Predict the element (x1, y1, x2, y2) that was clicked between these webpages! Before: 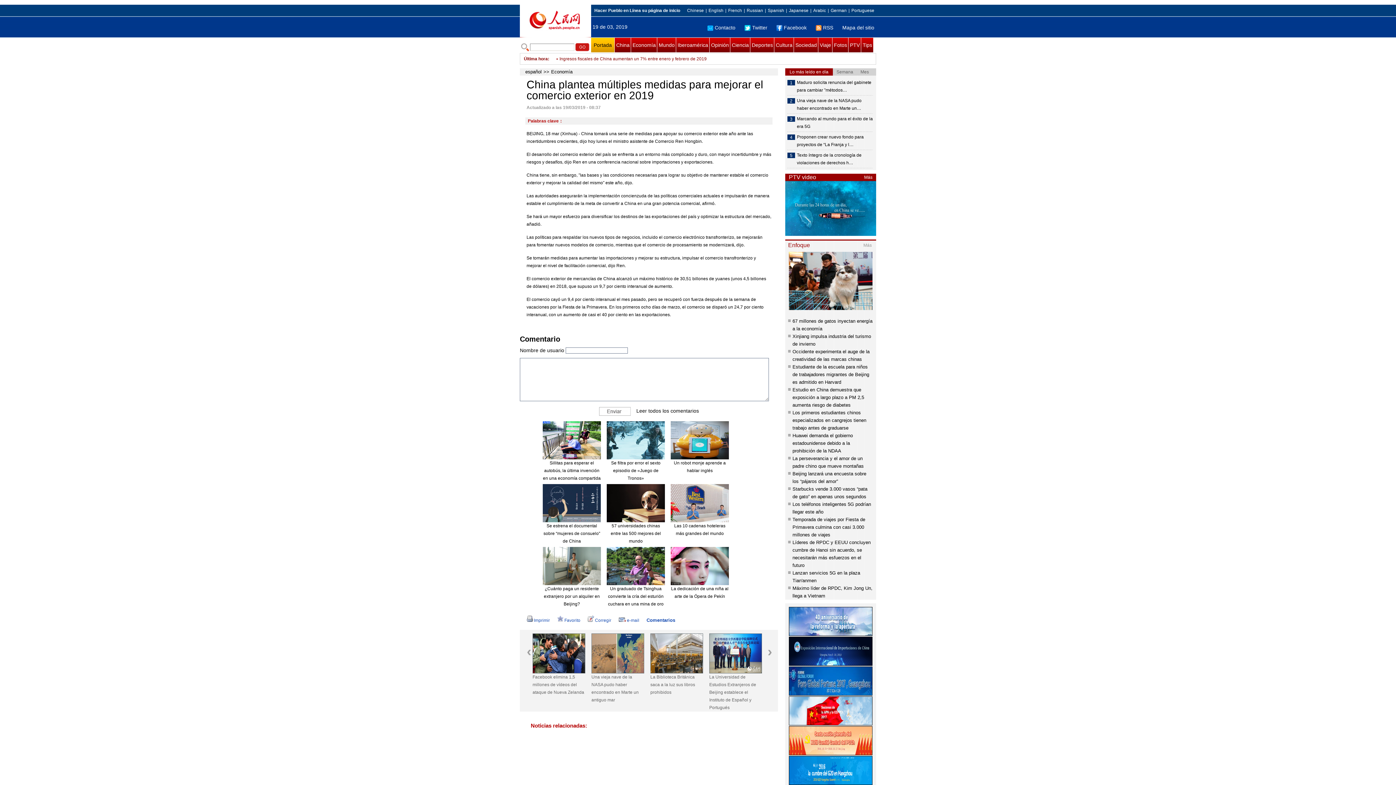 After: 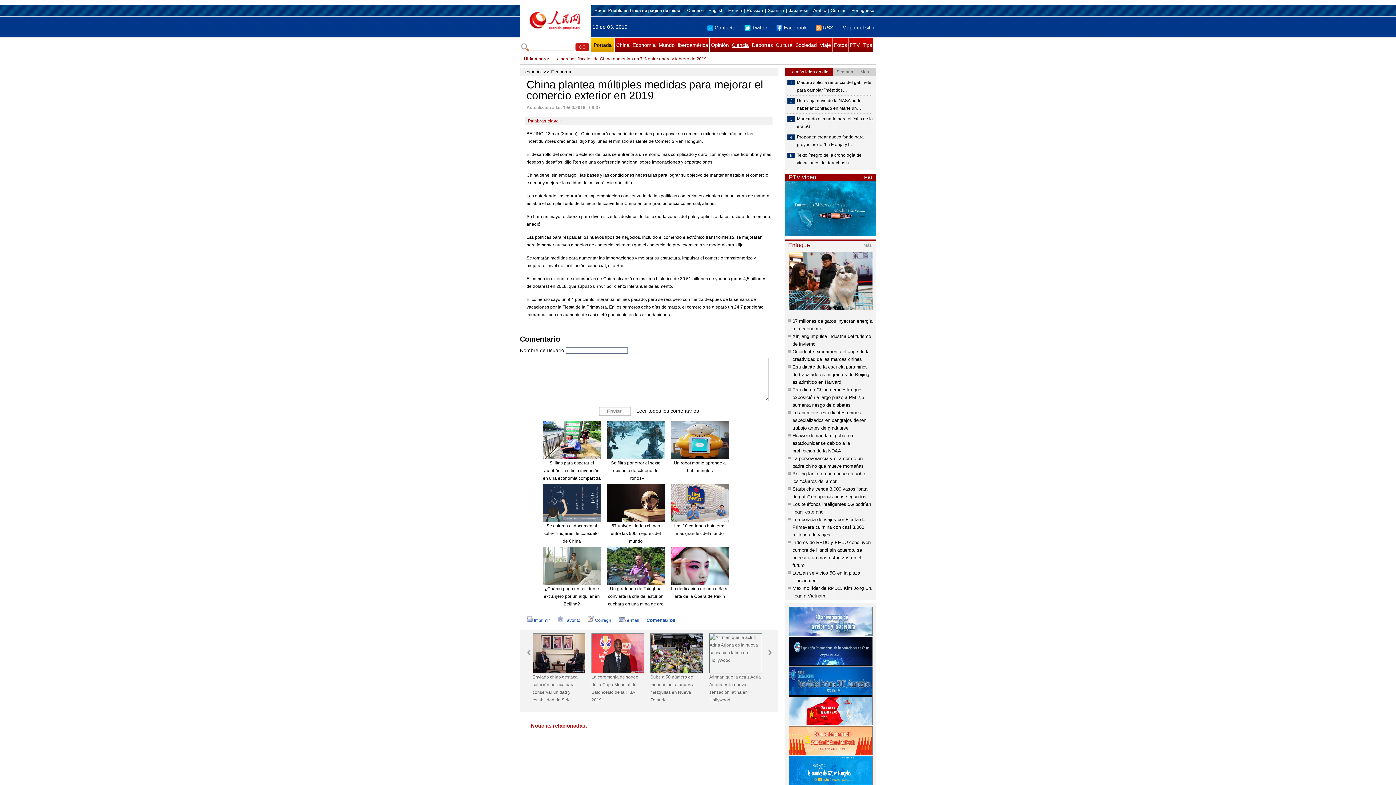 Action: bbox: (730, 37, 750, 52) label: Ciencia